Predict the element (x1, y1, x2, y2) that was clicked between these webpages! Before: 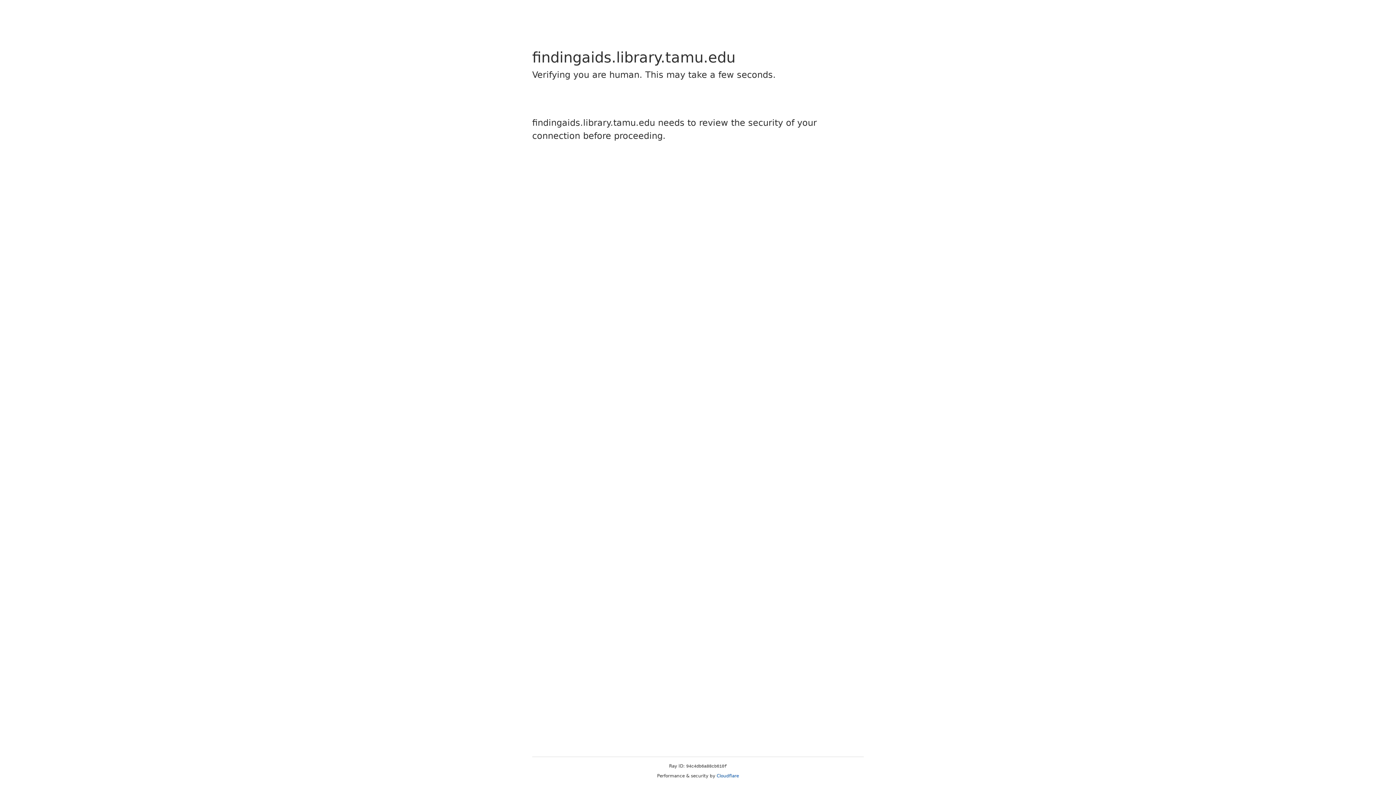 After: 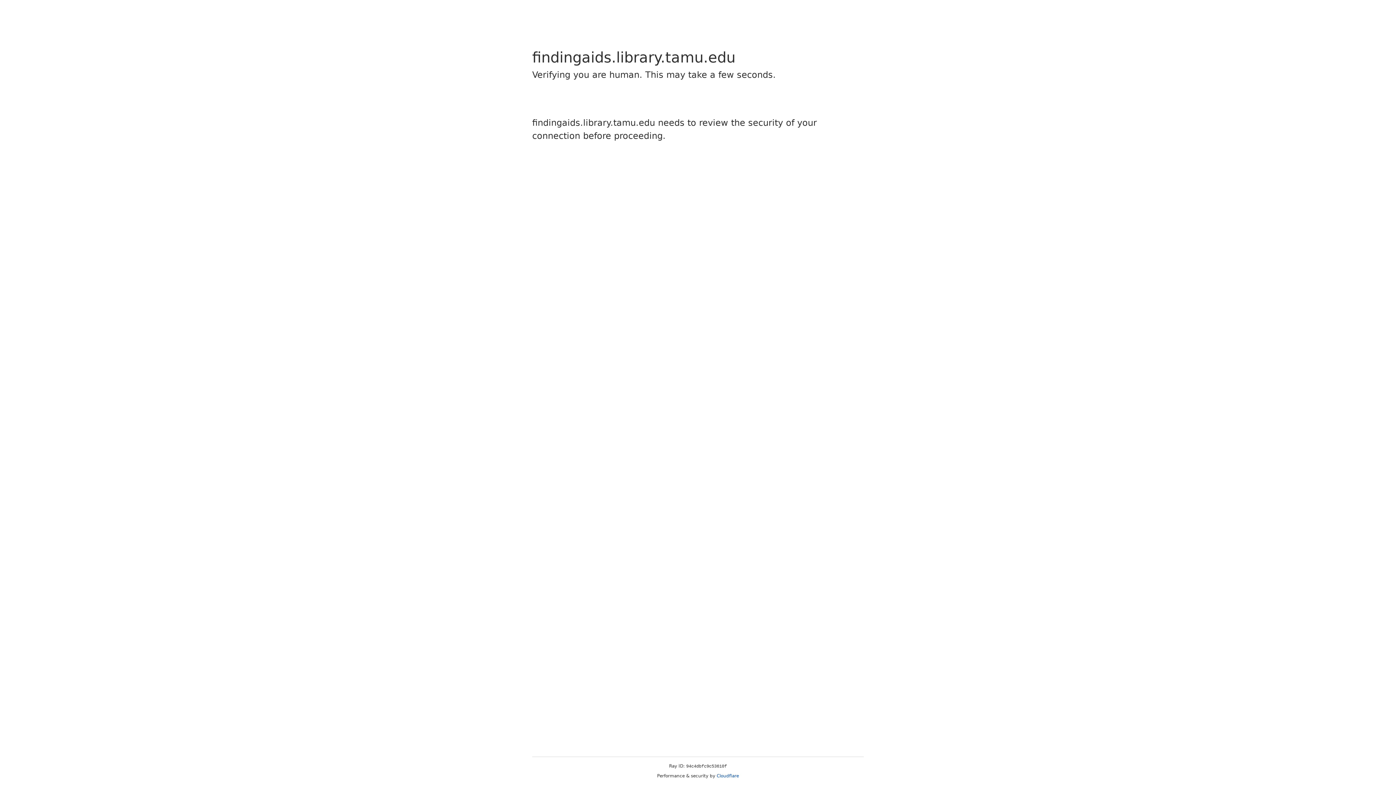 Action: bbox: (716, 773, 739, 778) label: Cloudflare